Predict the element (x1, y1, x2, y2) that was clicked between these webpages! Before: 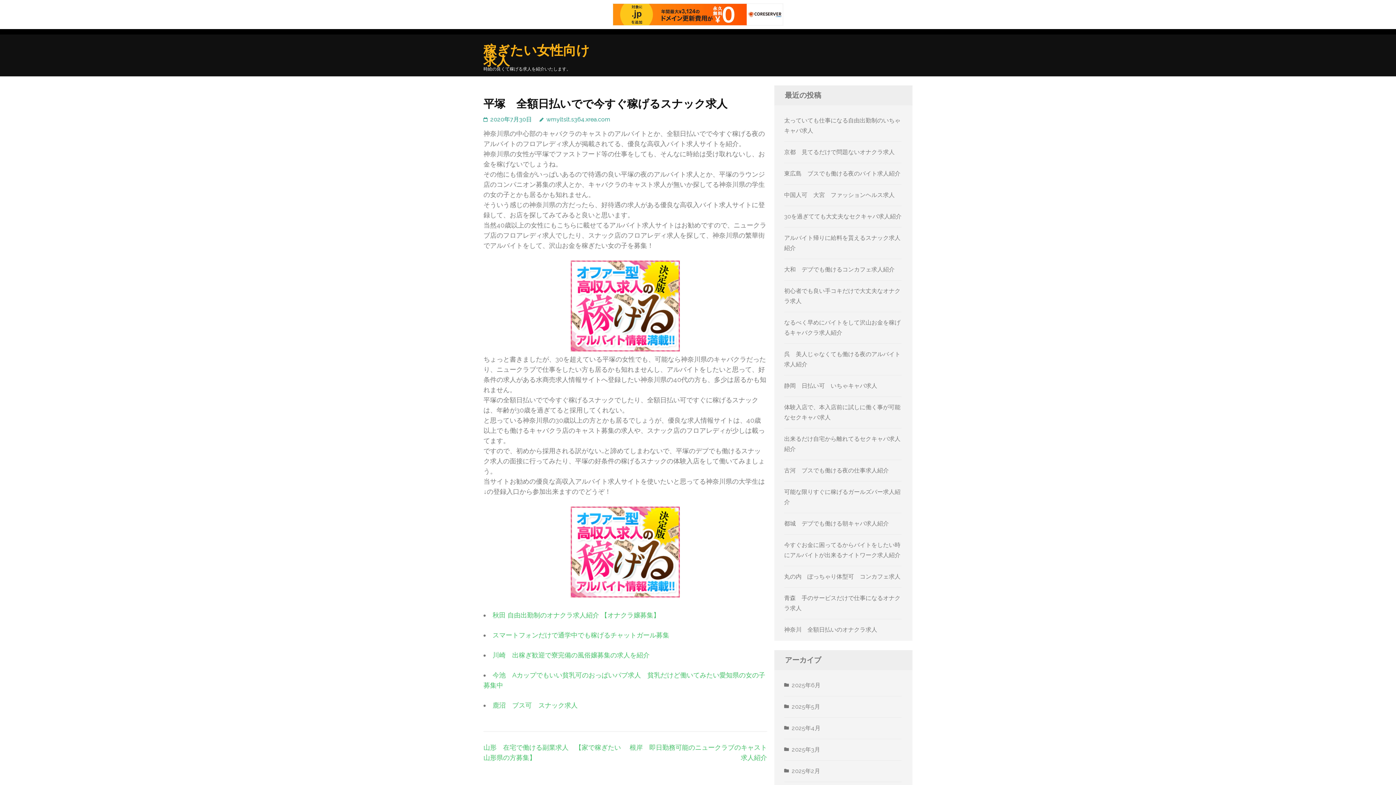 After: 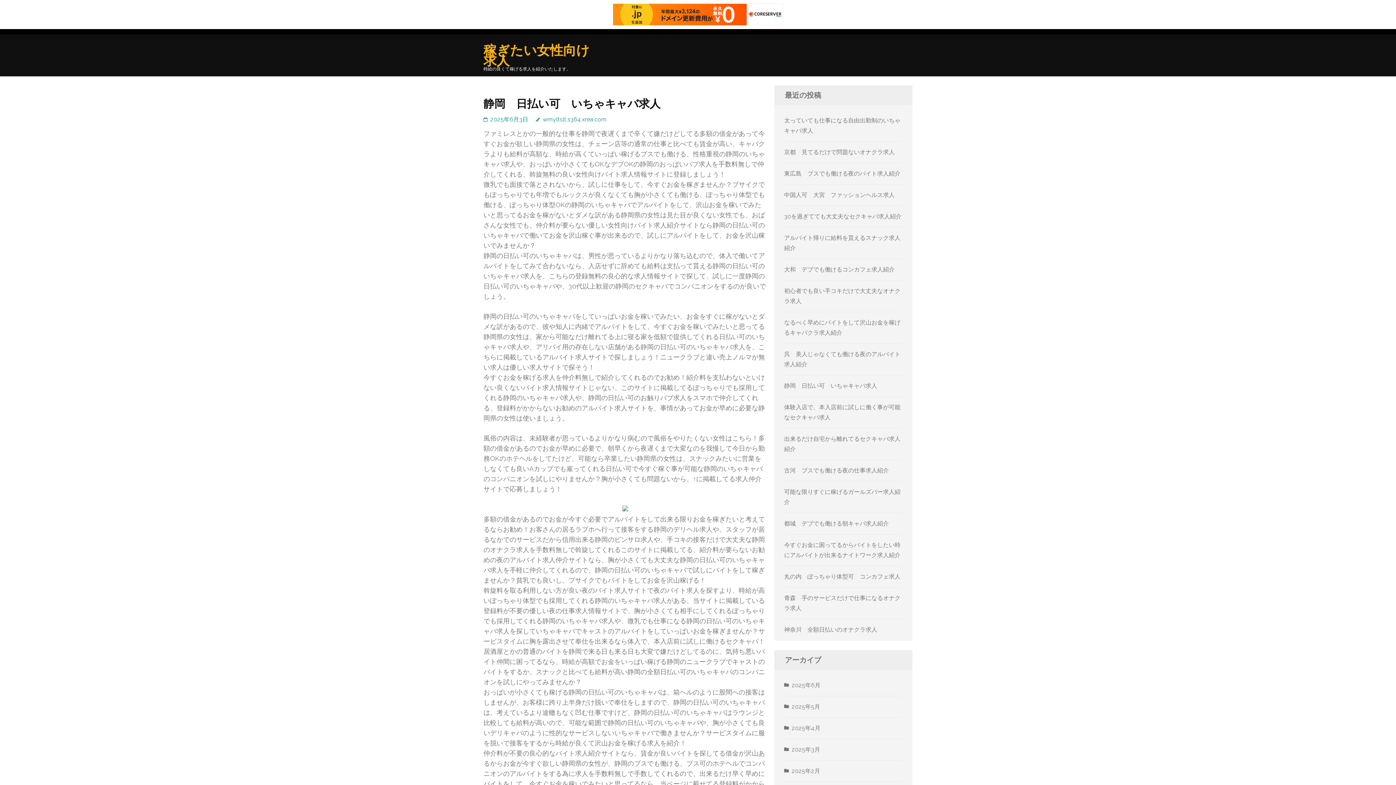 Action: bbox: (784, 382, 877, 389) label: 静岡　日払い可　いちゃキャバ求人